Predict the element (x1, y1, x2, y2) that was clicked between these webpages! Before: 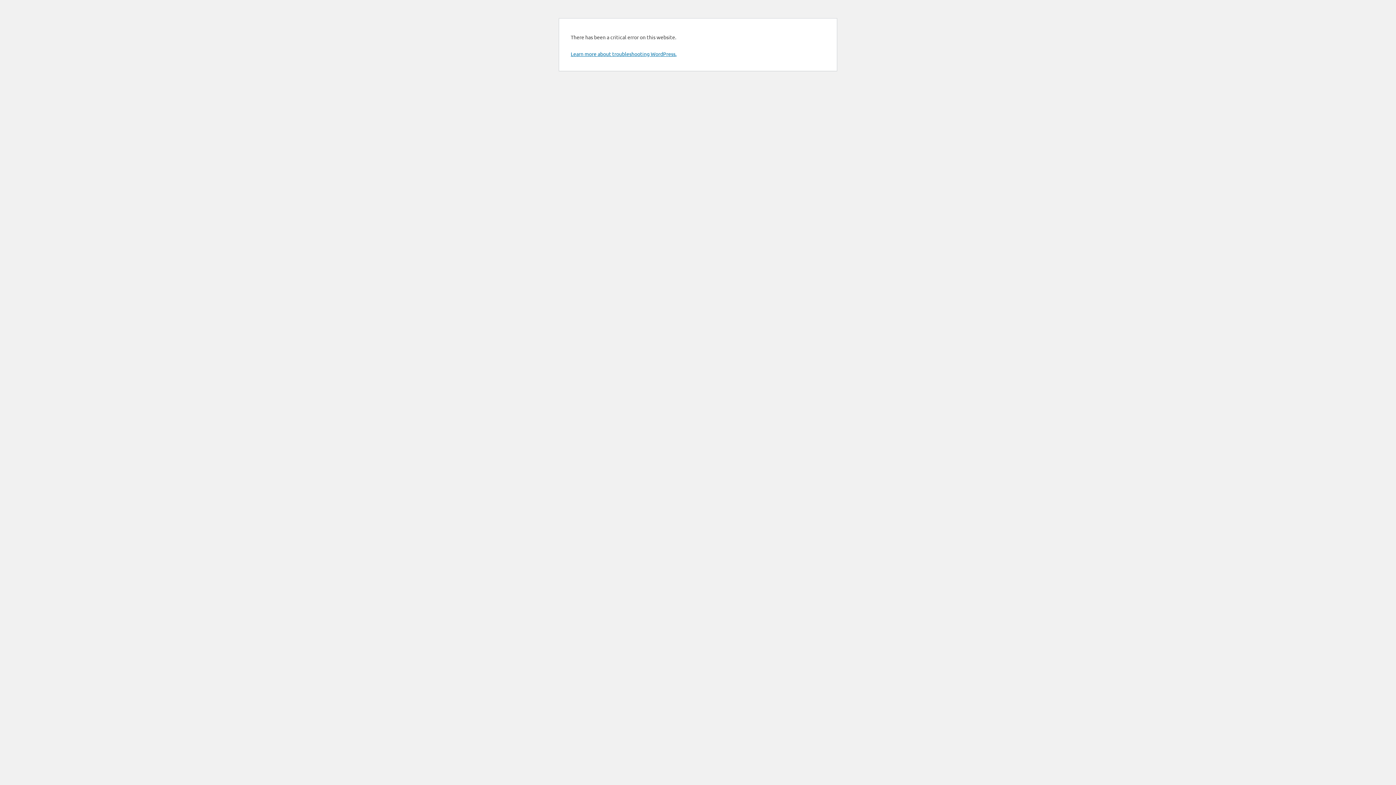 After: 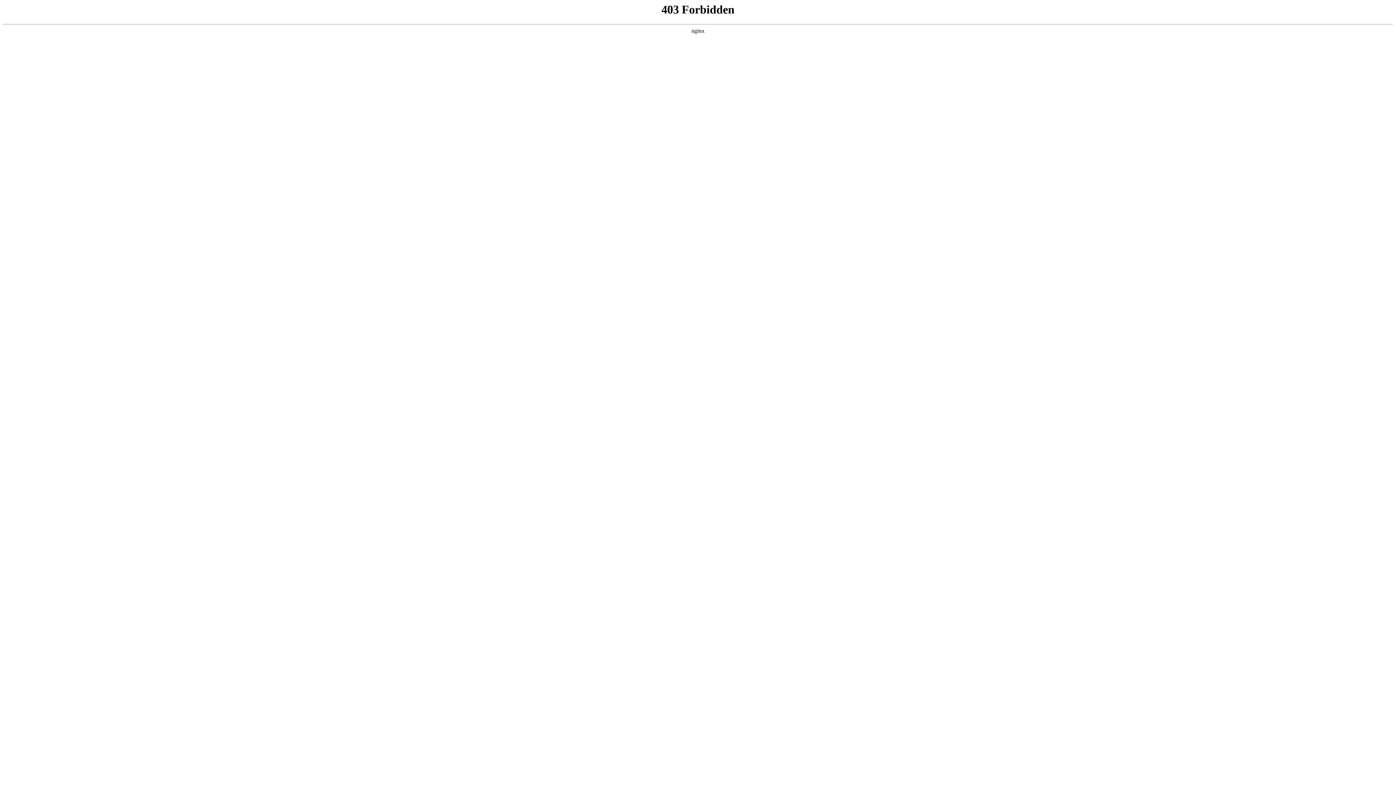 Action: label: Learn more about troubleshooting WordPress. bbox: (570, 50, 676, 57)